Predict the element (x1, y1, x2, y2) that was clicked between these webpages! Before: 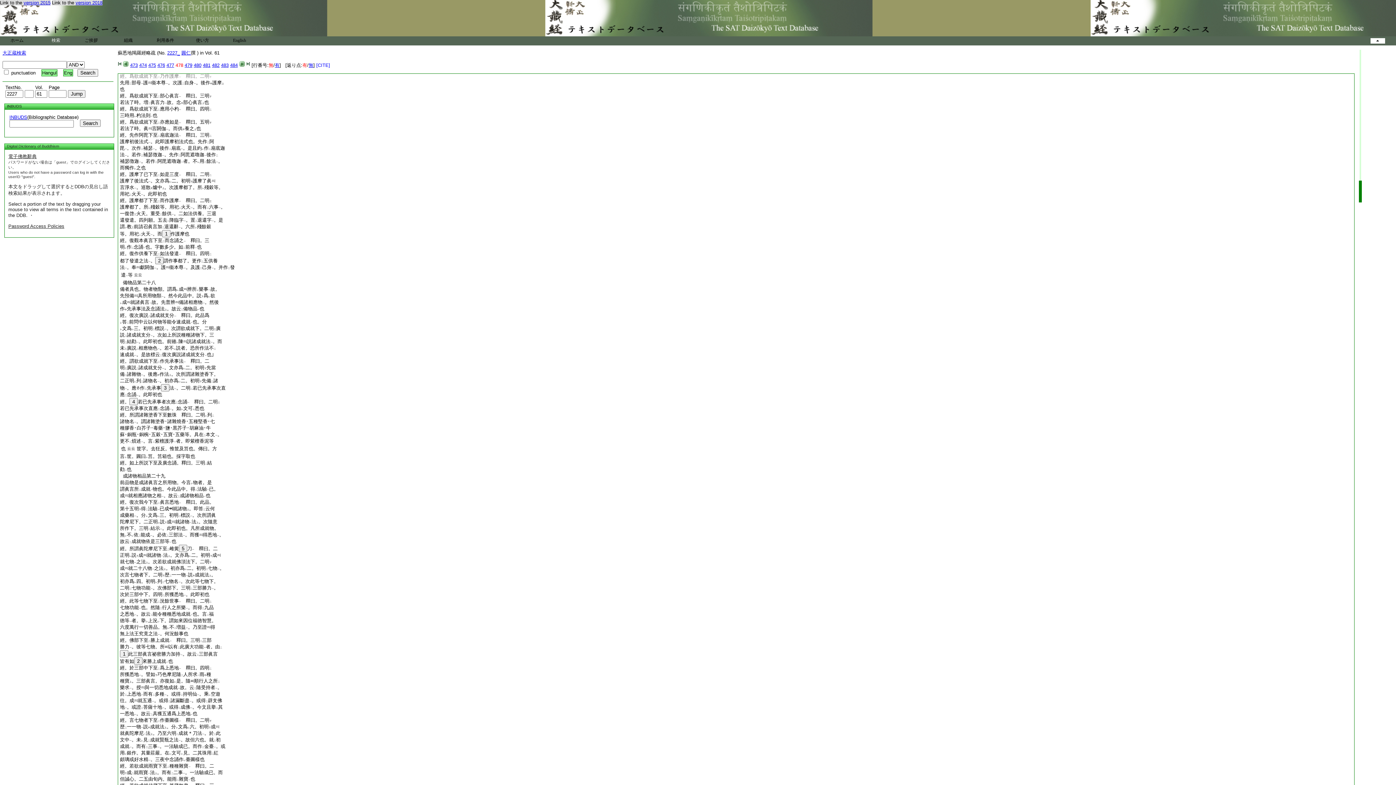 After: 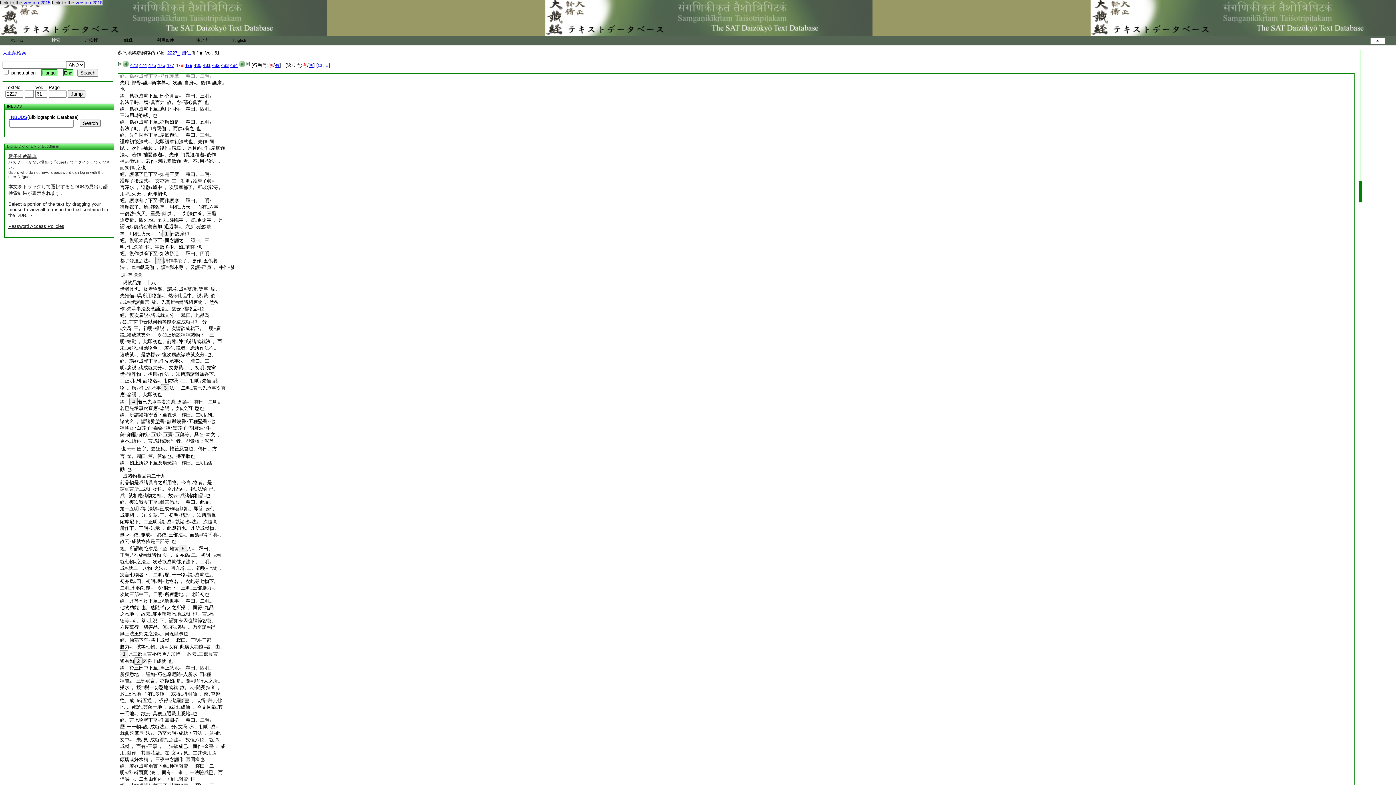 Action: label: 一復啓三火天。重受二餘供一。二如法供養。三退 bbox: (120, 210, 216, 216)